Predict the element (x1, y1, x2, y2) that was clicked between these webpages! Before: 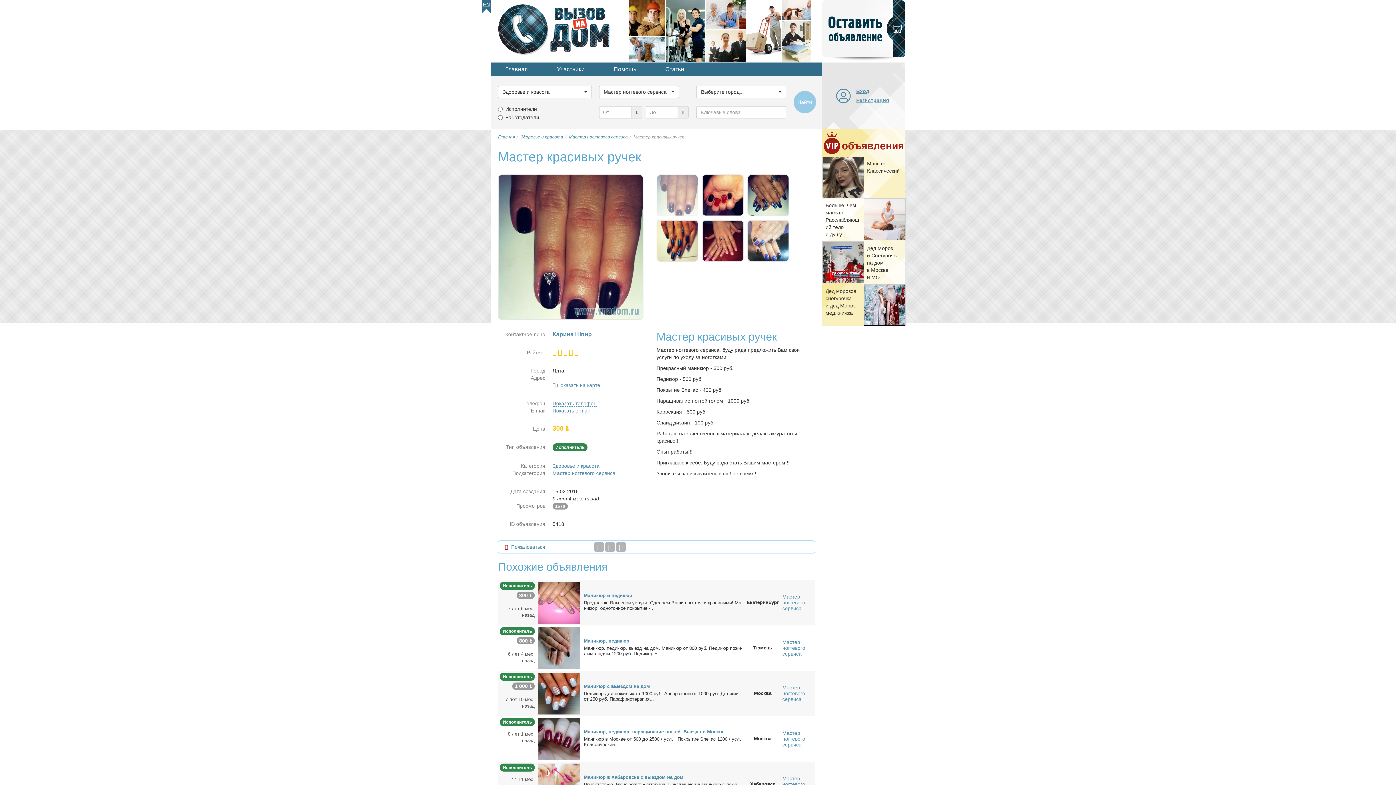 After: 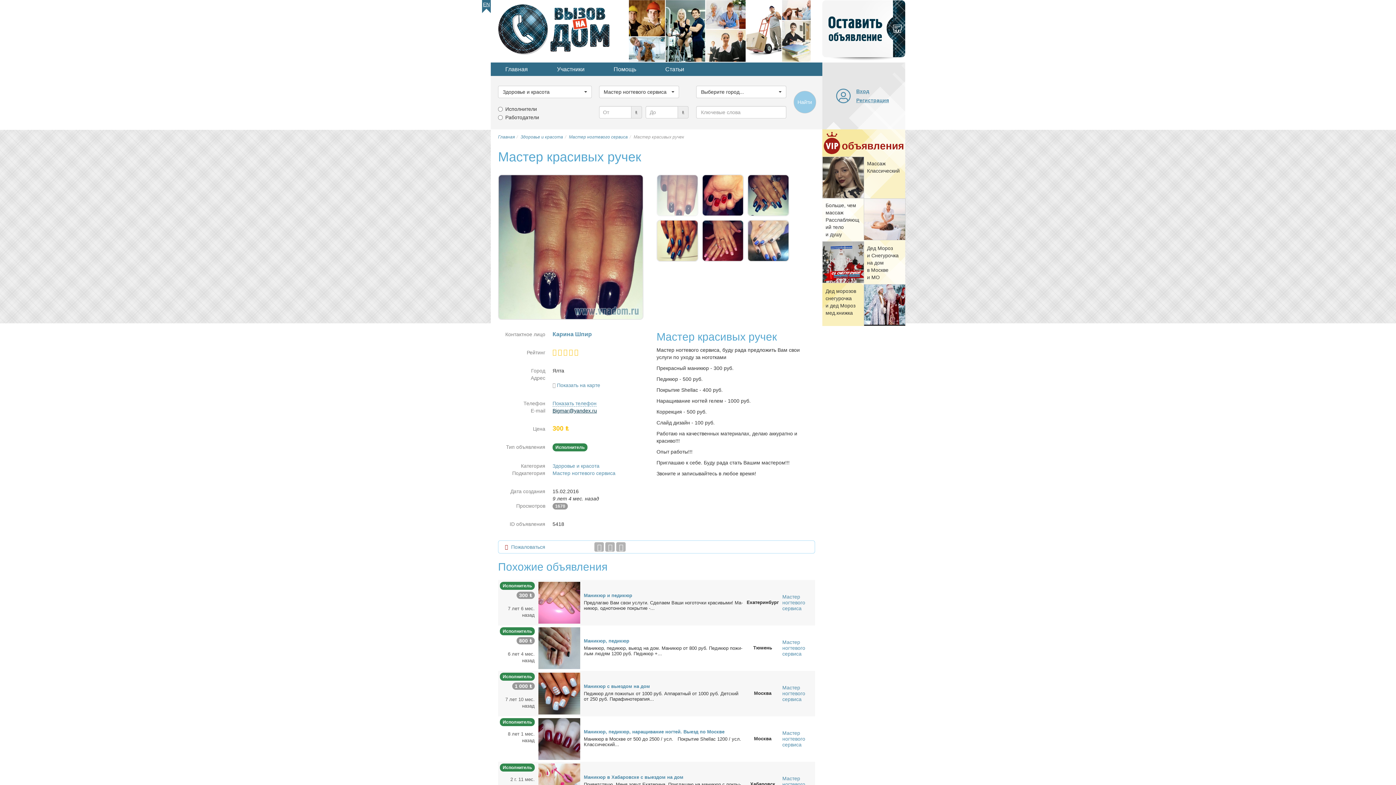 Action: bbox: (552, 408, 589, 414) label: Показать e-mail